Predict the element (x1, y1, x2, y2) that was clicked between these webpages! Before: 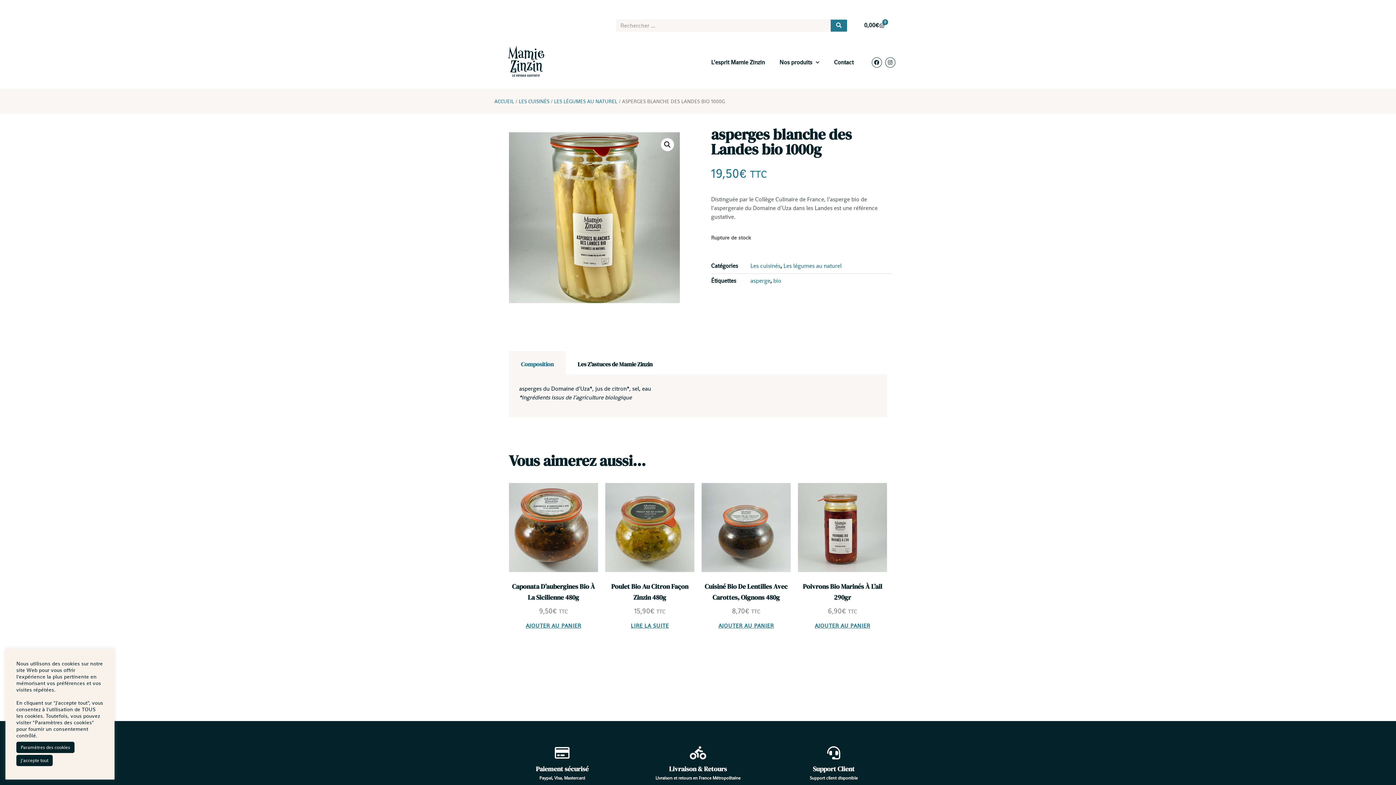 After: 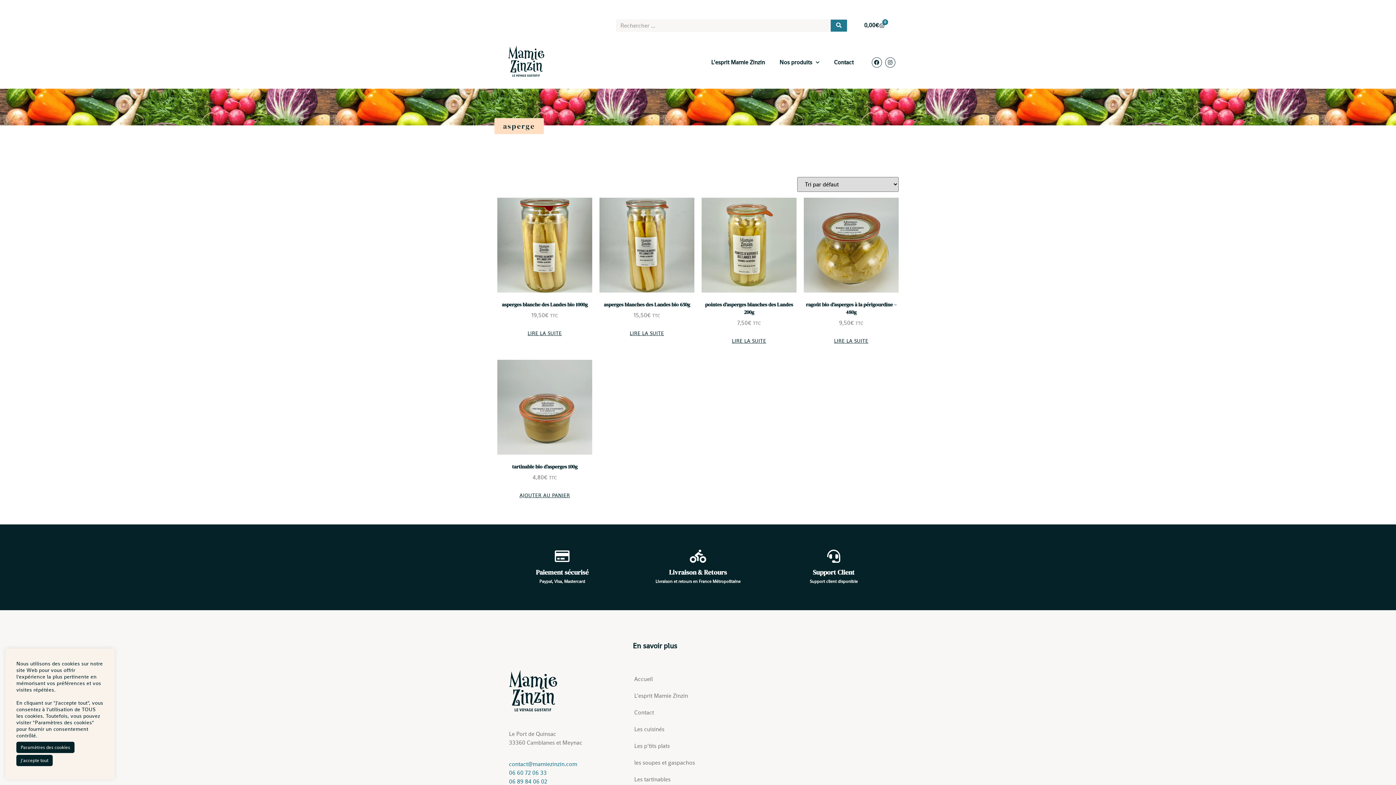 Action: label: asperge bbox: (750, 277, 770, 284)